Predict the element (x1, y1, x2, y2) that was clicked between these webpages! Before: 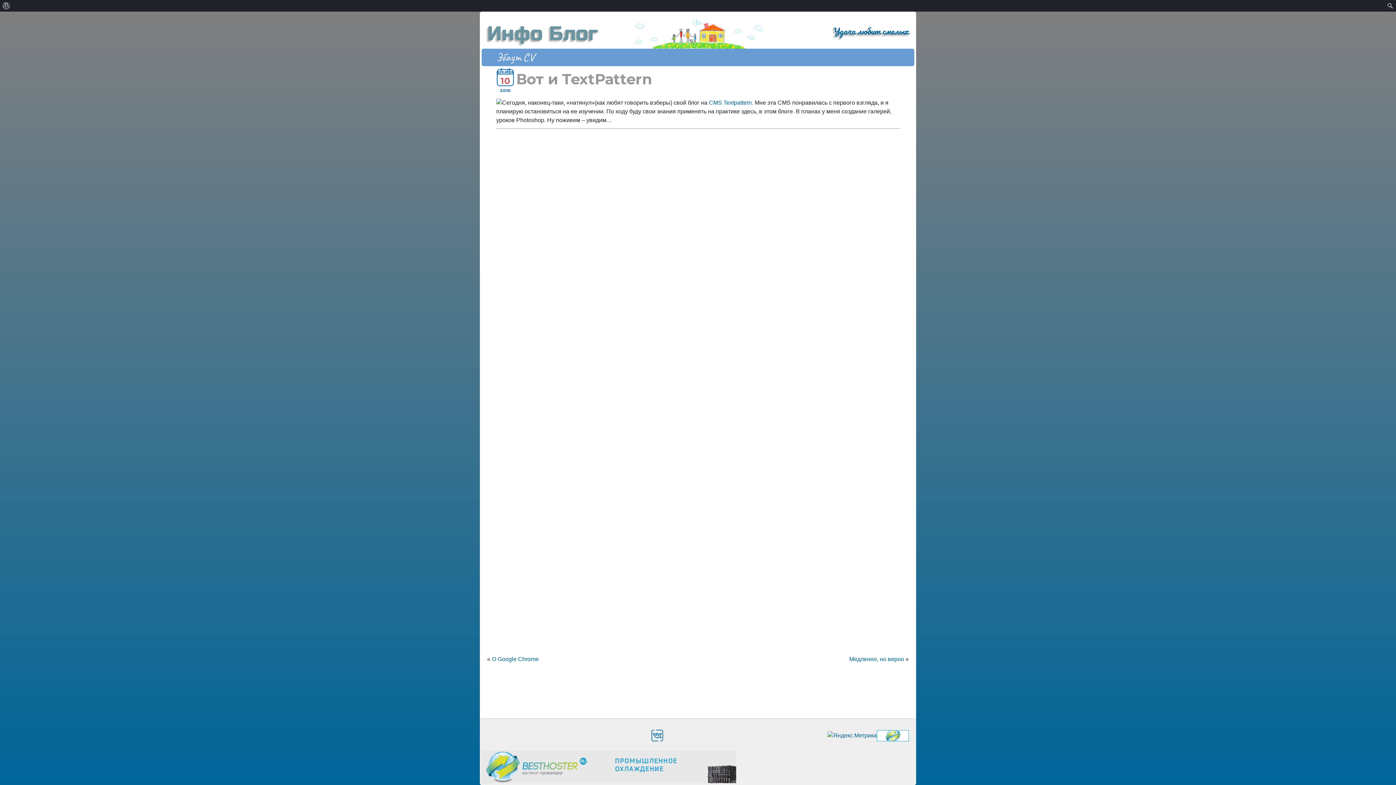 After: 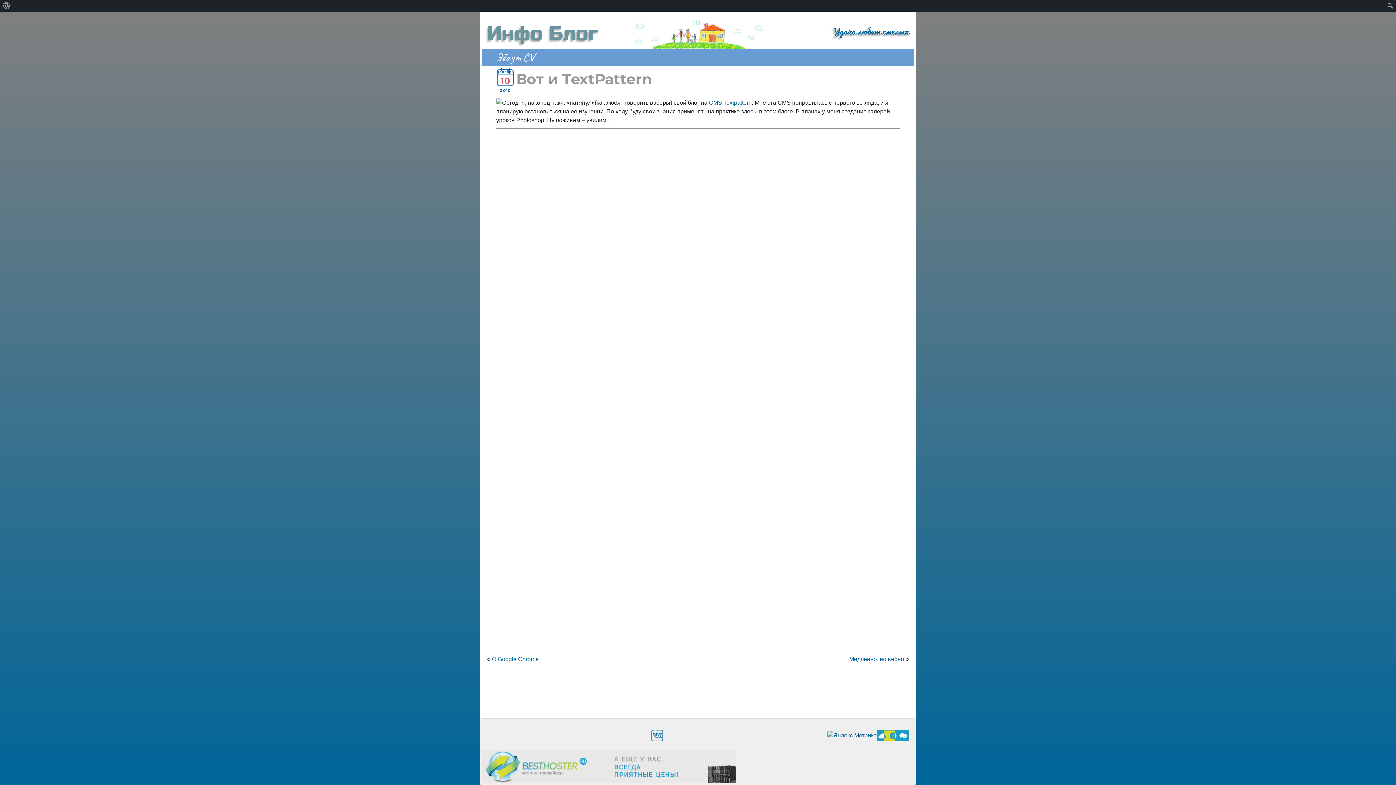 Action: bbox: (877, 730, 909, 741)